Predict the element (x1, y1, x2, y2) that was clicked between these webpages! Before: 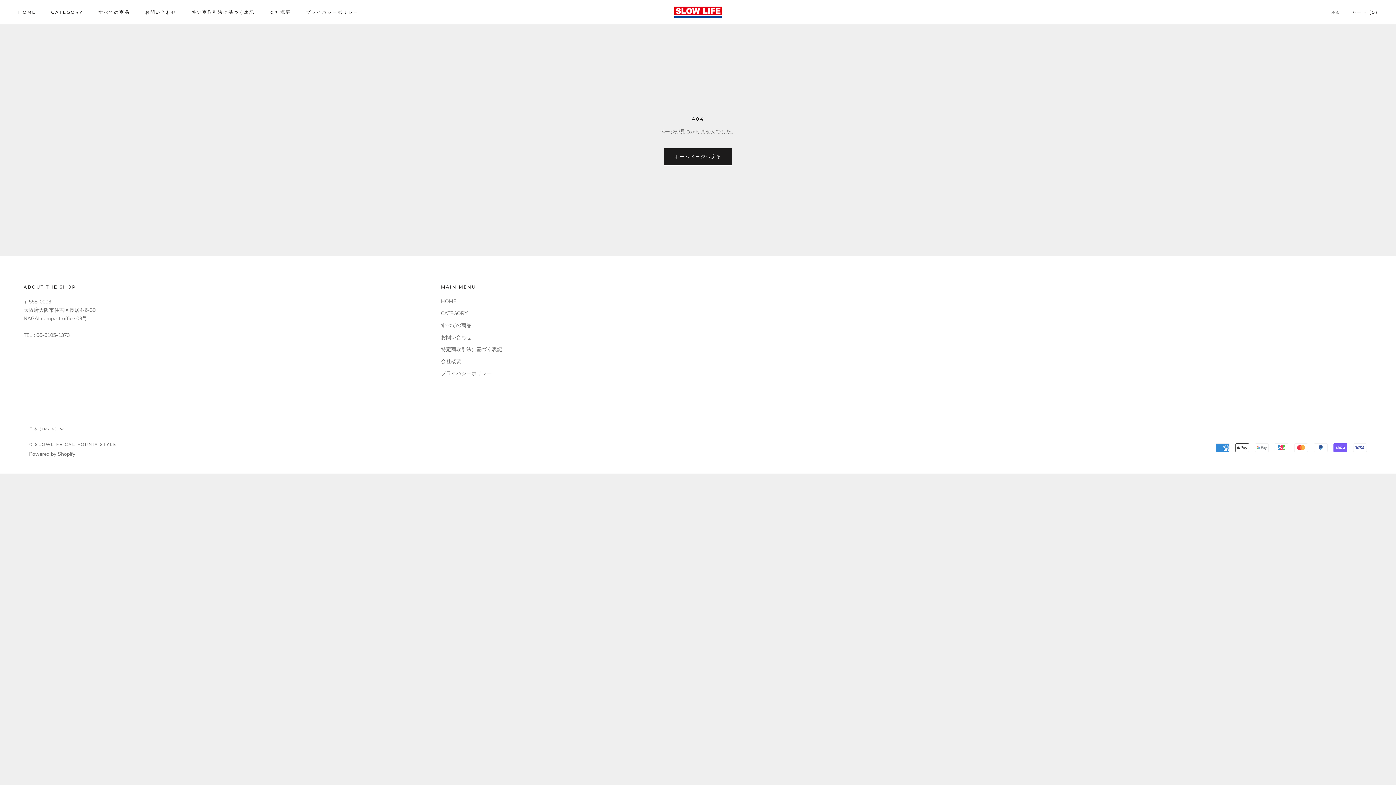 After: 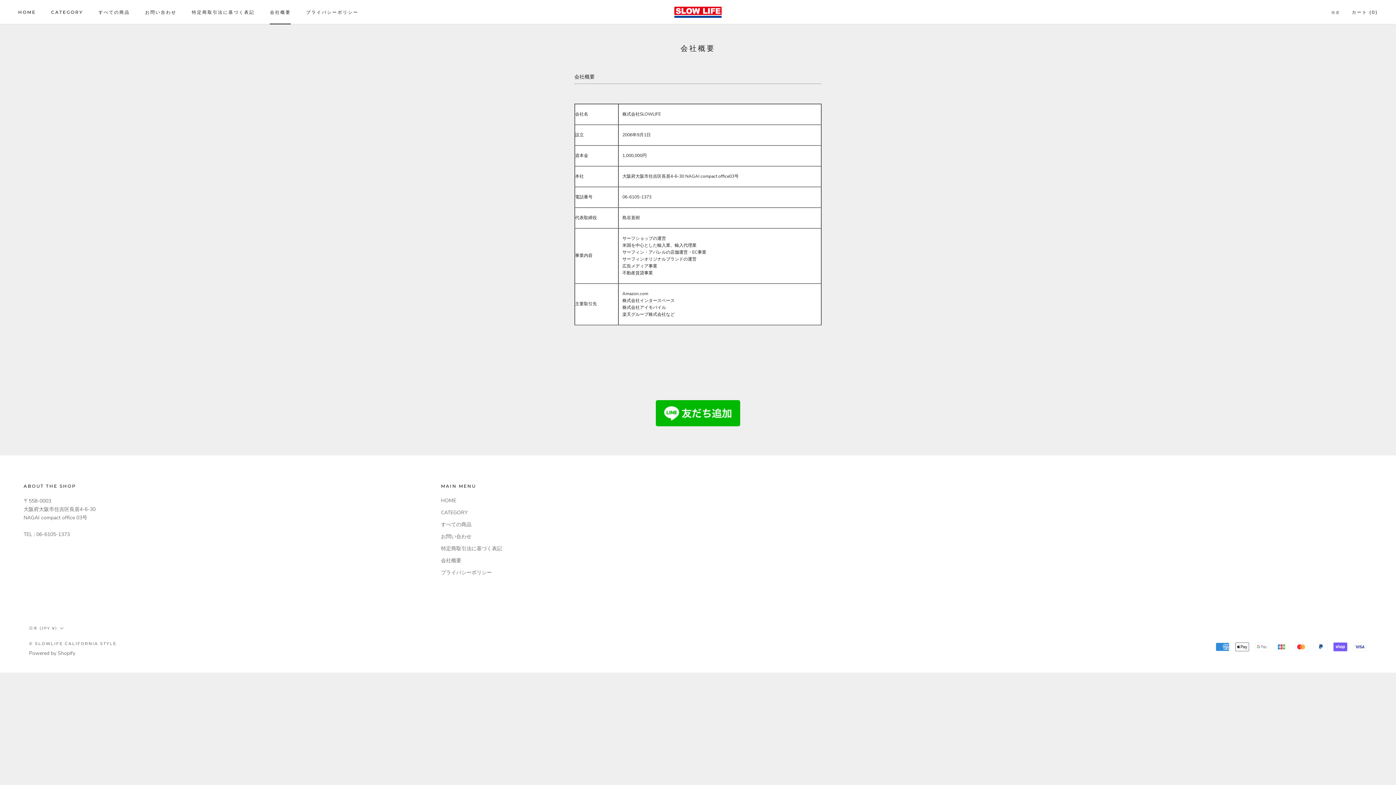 Action: label: 会社概要
会社概要 bbox: (269, 9, 290, 14)